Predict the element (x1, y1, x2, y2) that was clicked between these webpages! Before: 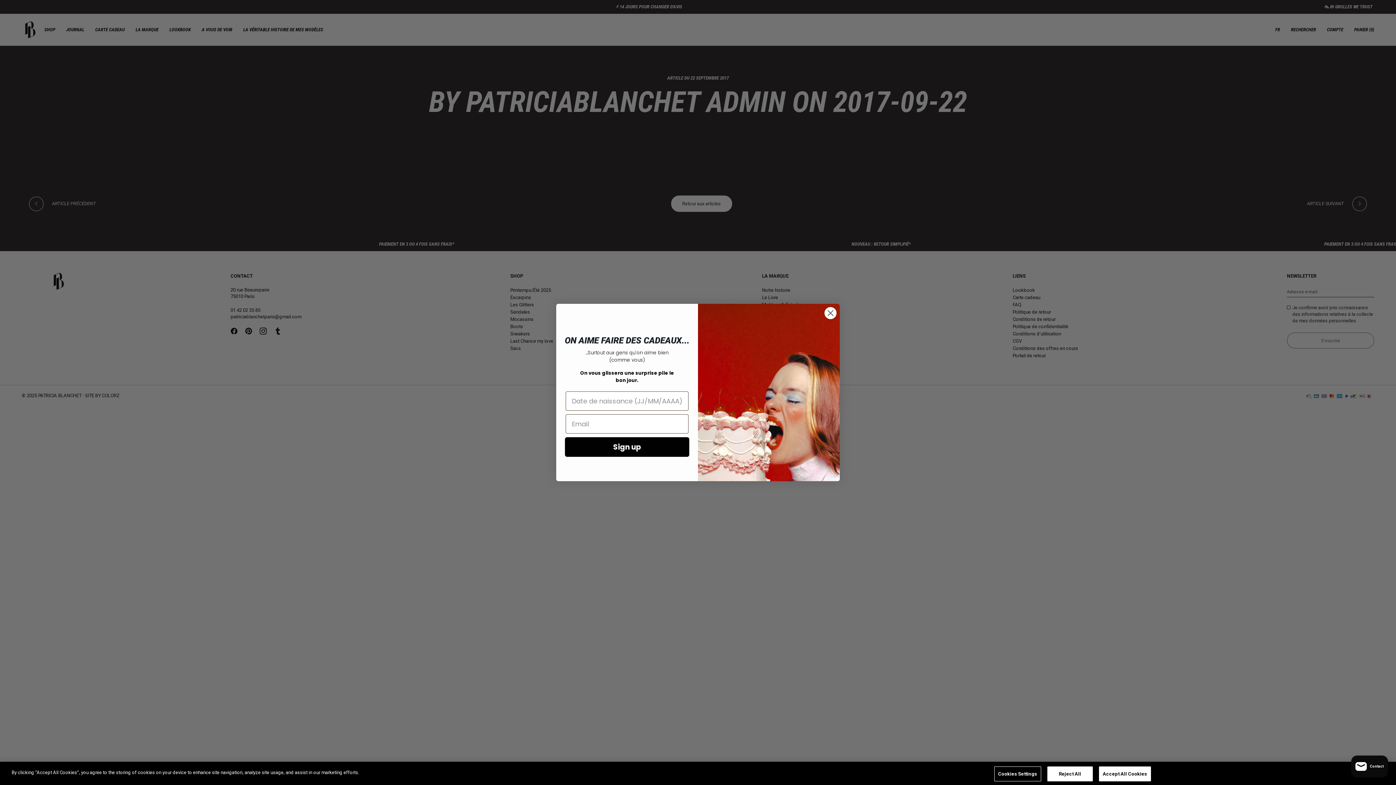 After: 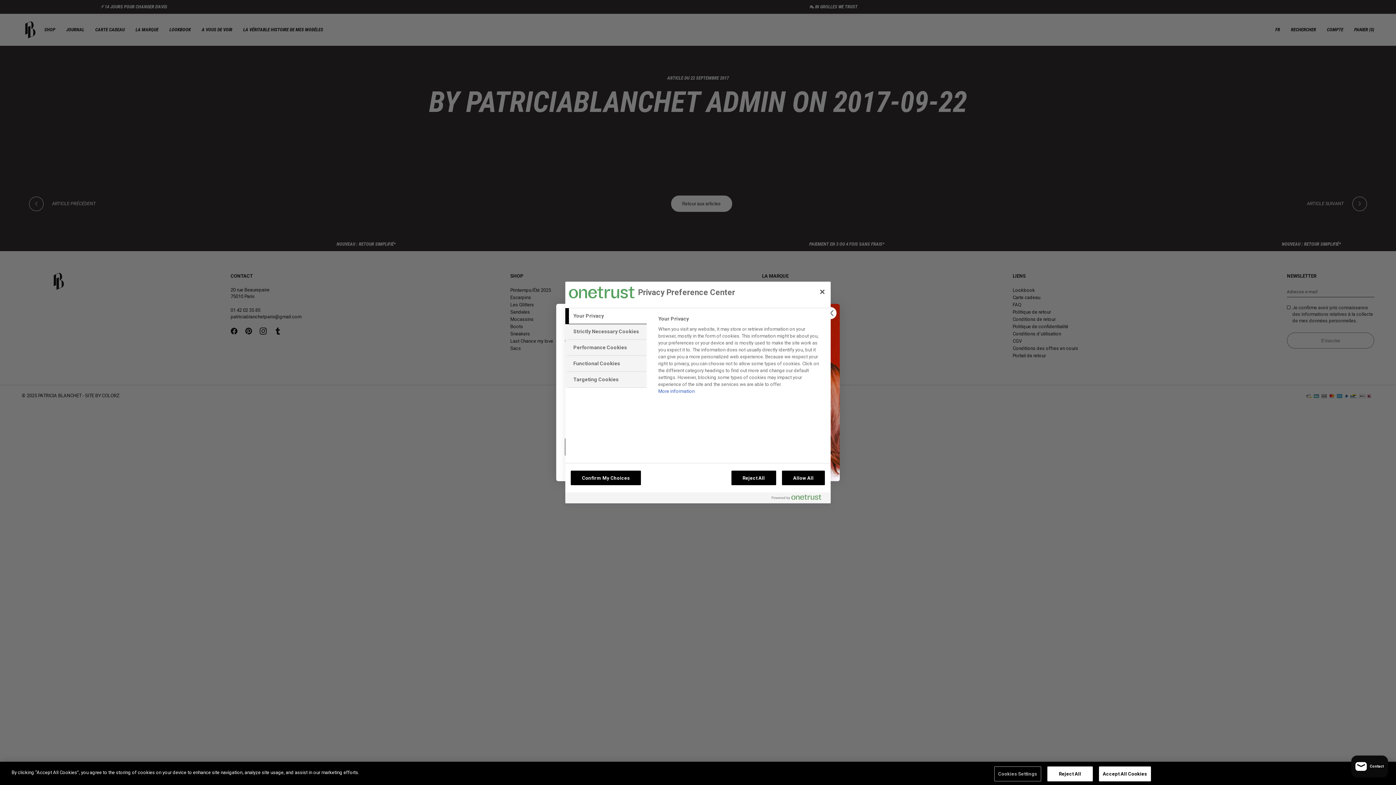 Action: label: Cookies Settings bbox: (994, 766, 1041, 781)